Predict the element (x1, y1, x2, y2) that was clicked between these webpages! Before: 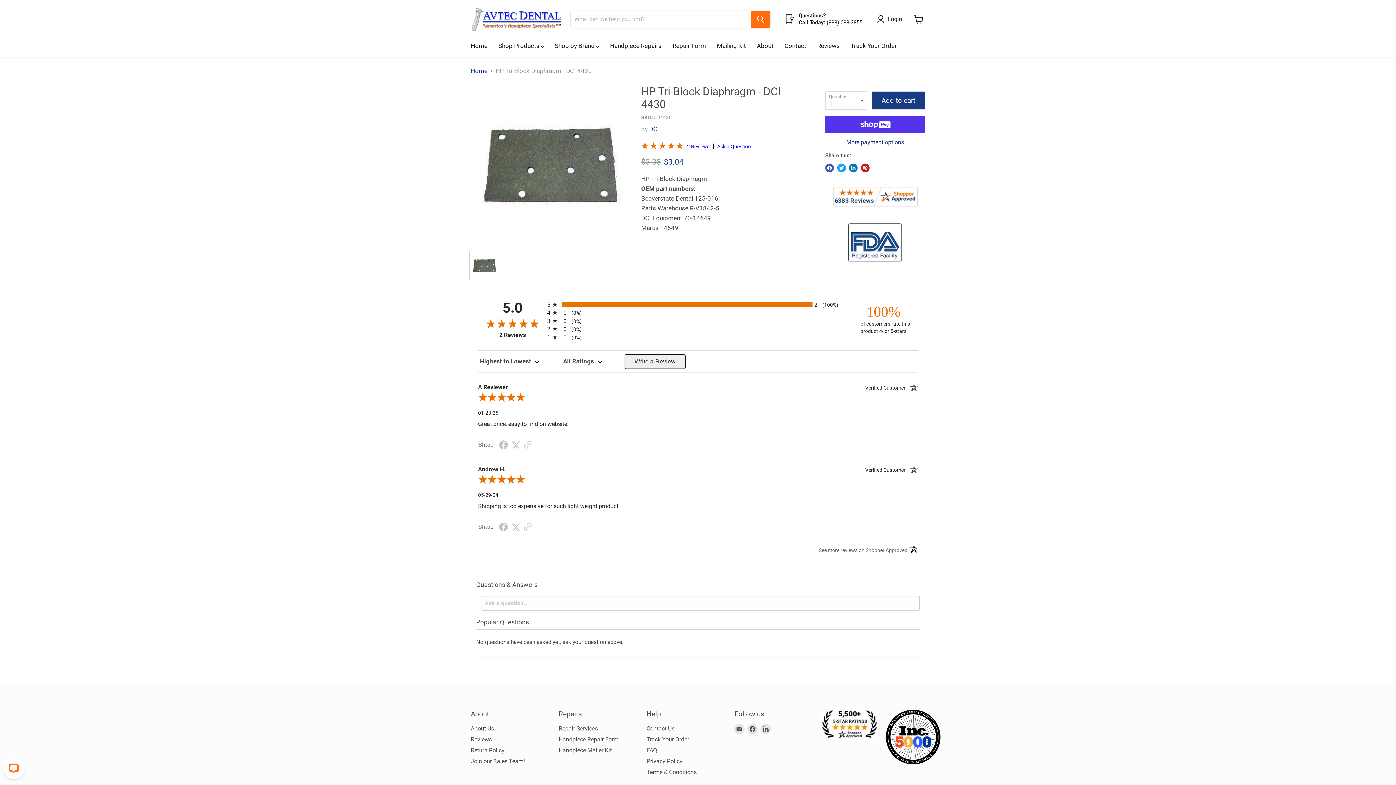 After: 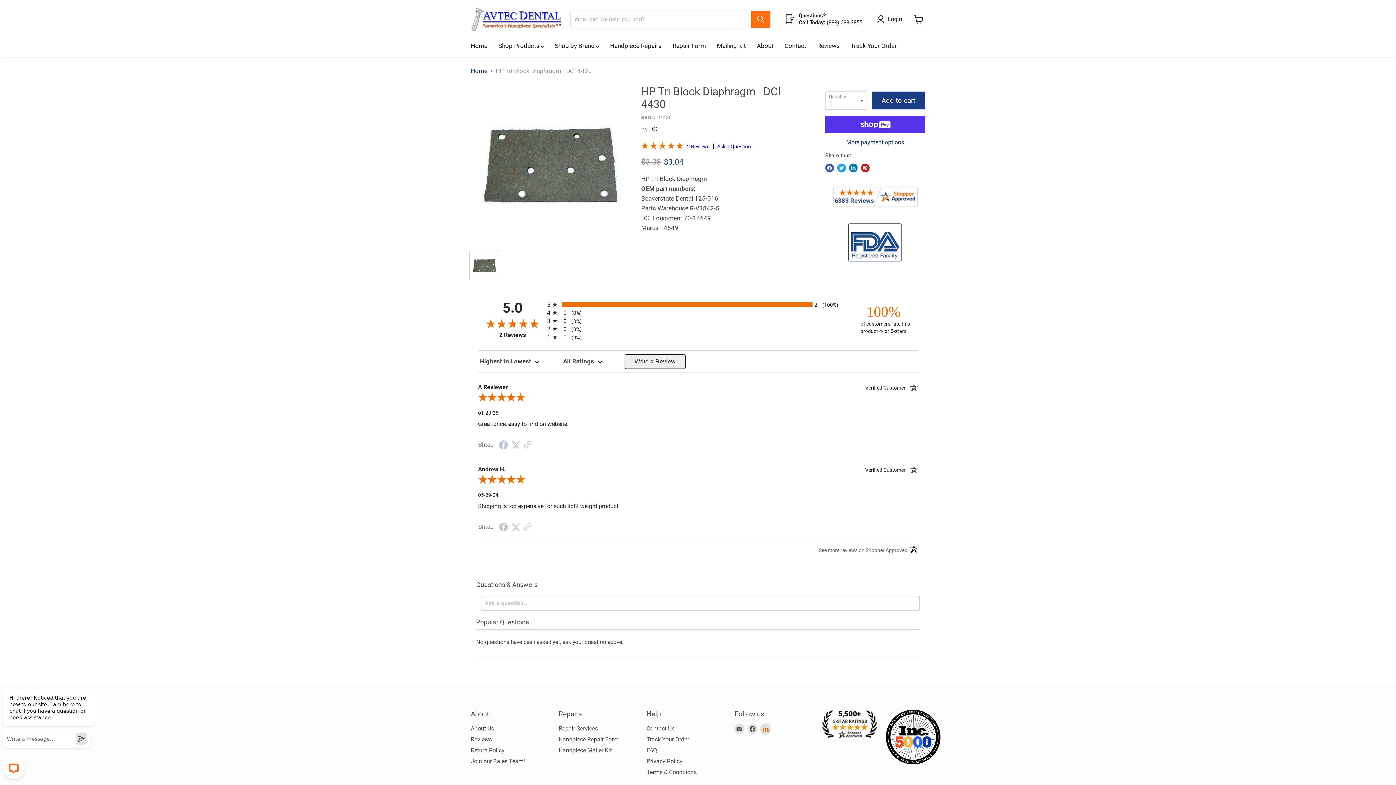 Action: label: Find us on LinkedIn bbox: (760, 724, 771, 734)